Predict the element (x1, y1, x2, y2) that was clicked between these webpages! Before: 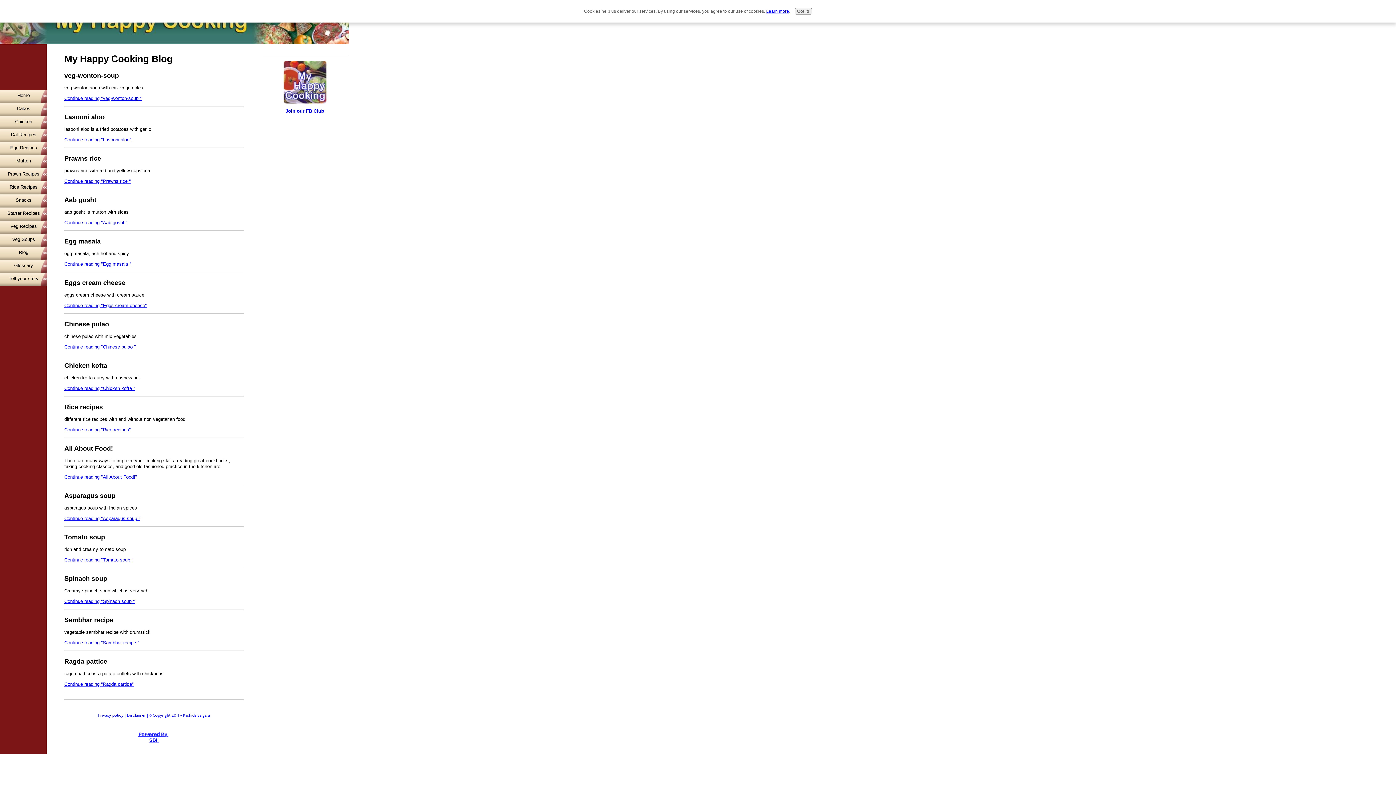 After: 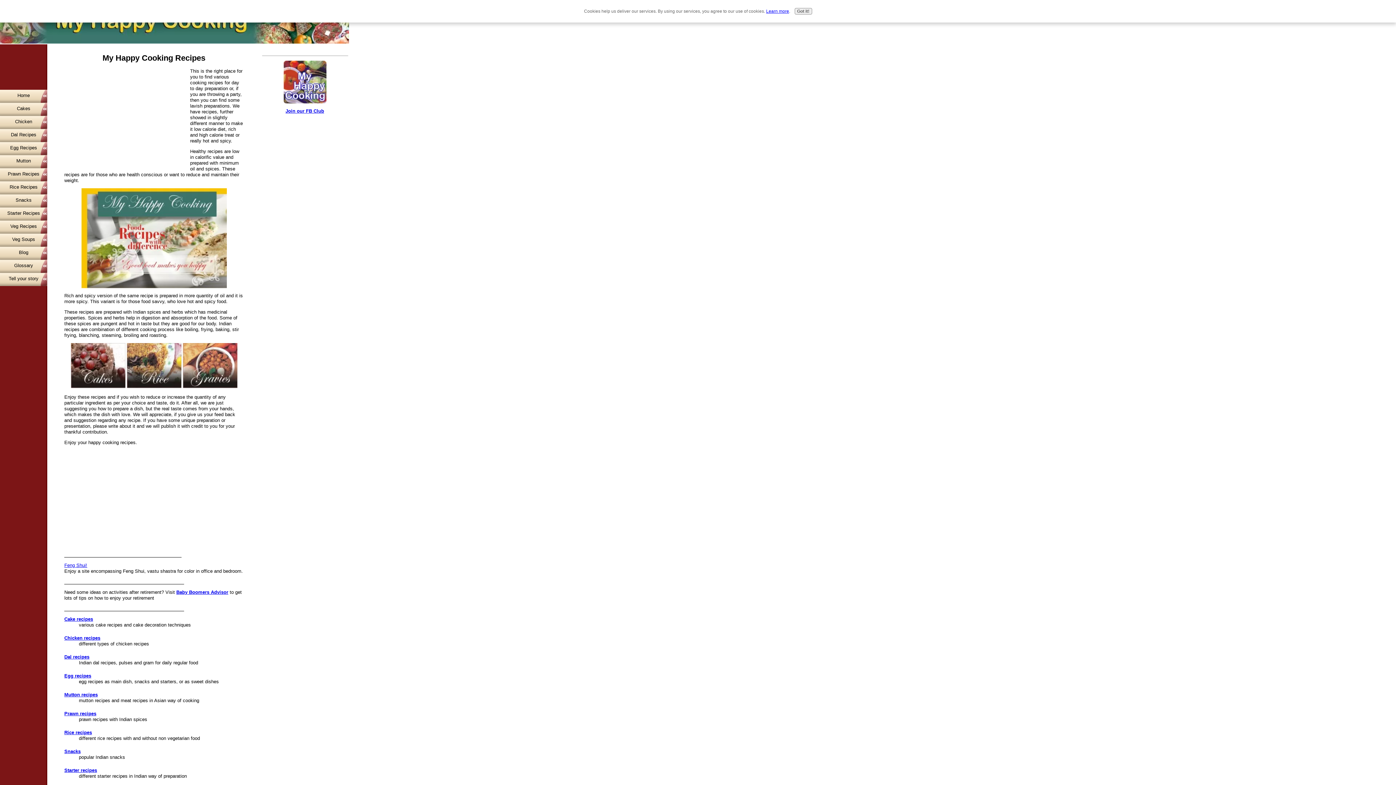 Action: label: Home bbox: (0, 89, 47, 102)